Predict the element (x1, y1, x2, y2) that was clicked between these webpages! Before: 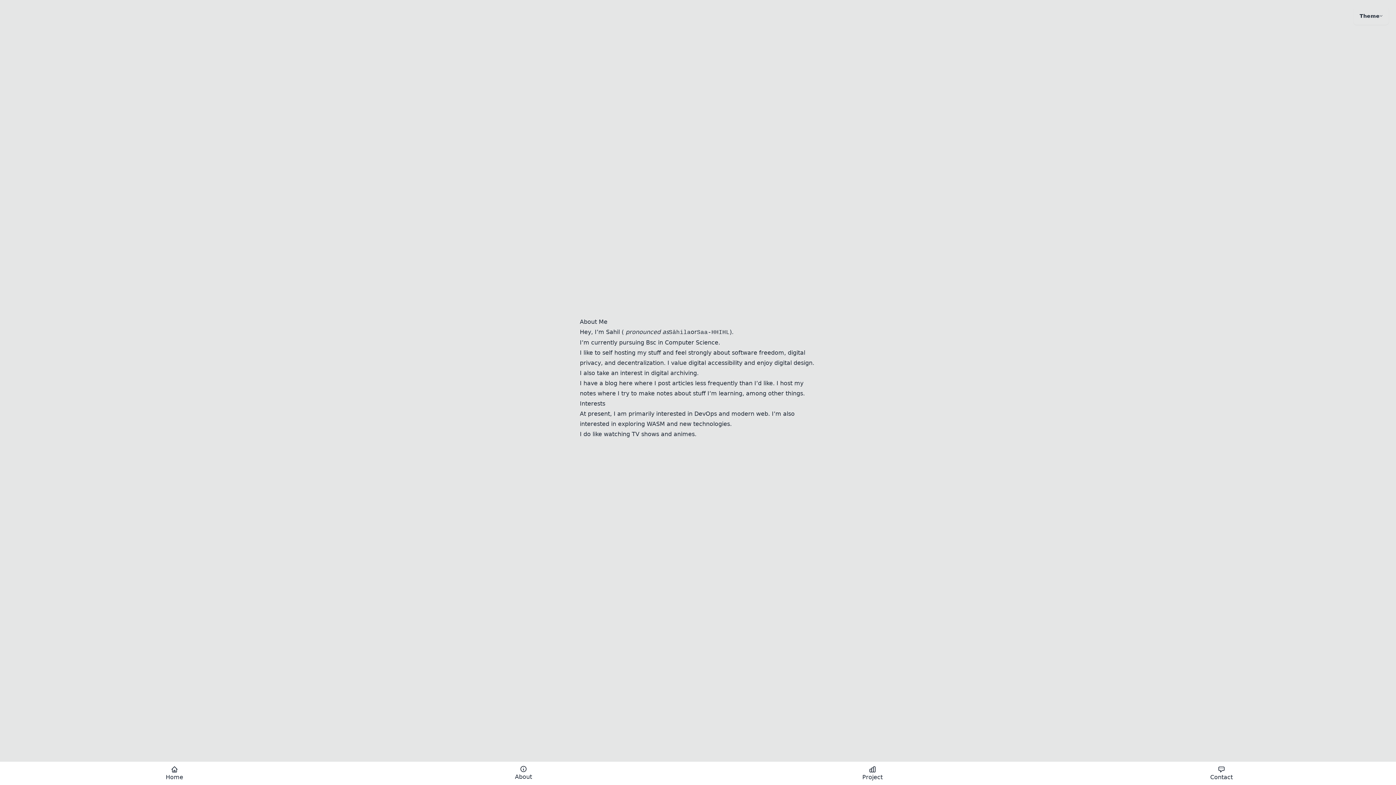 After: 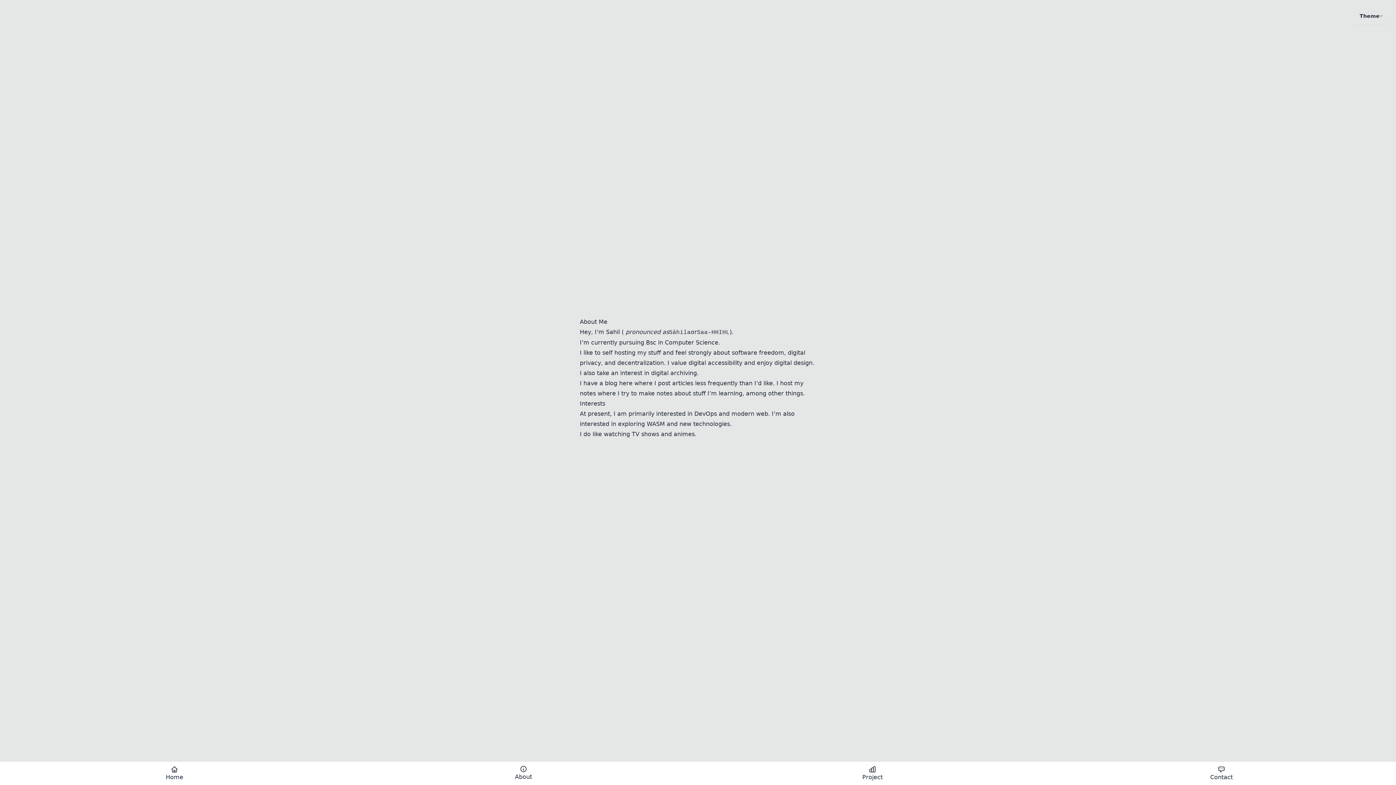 Action: label: About bbox: (349, 762, 698, 785)